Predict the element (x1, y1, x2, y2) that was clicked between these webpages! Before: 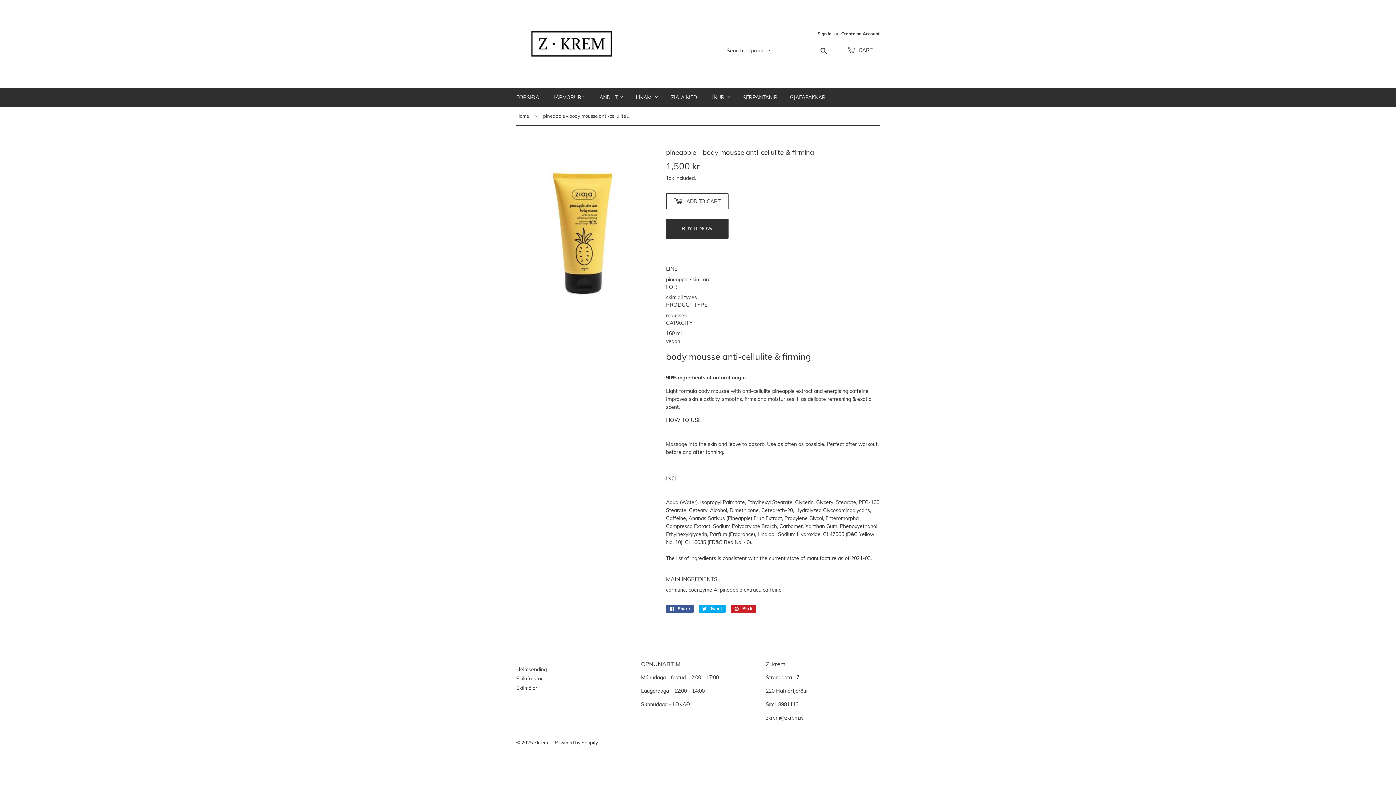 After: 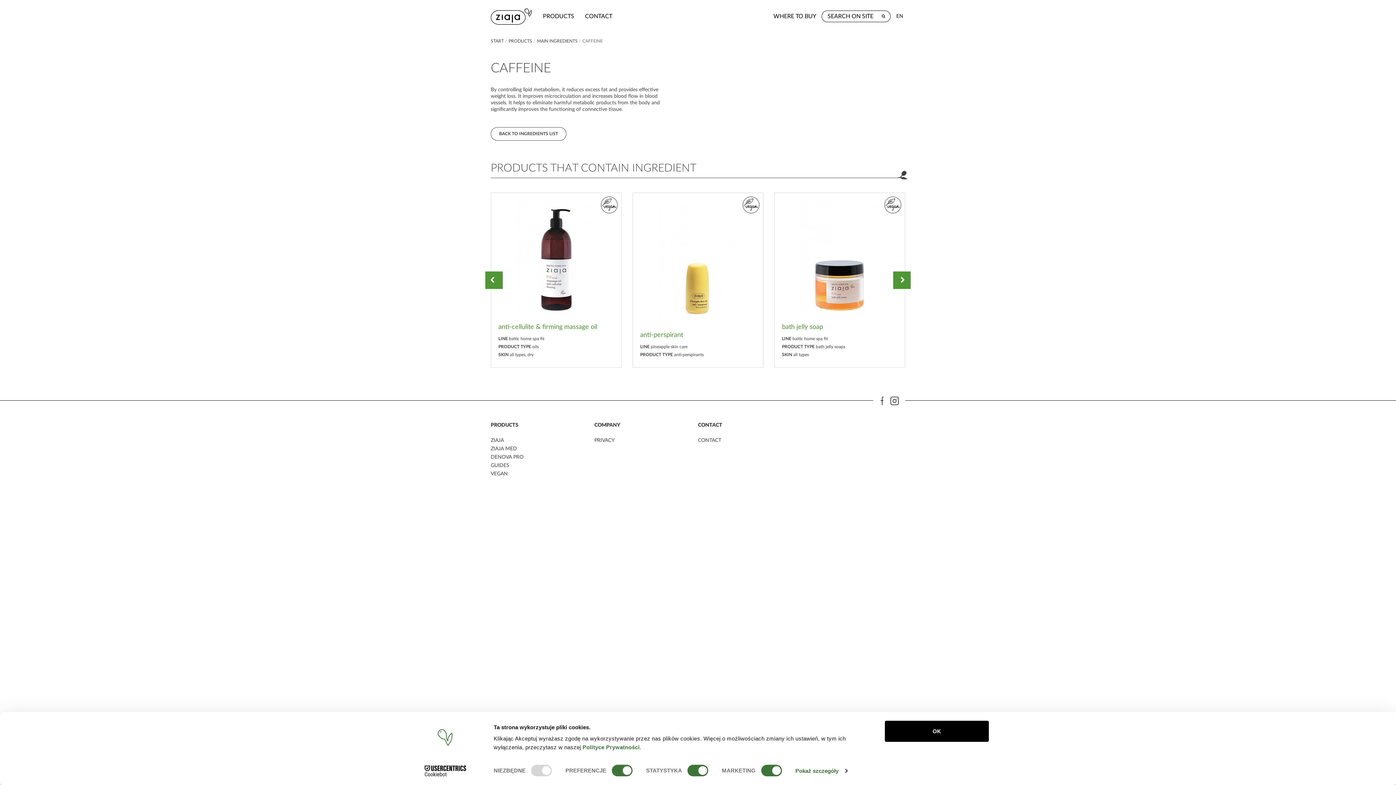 Action: label: caffeine bbox: (762, 586, 781, 593)